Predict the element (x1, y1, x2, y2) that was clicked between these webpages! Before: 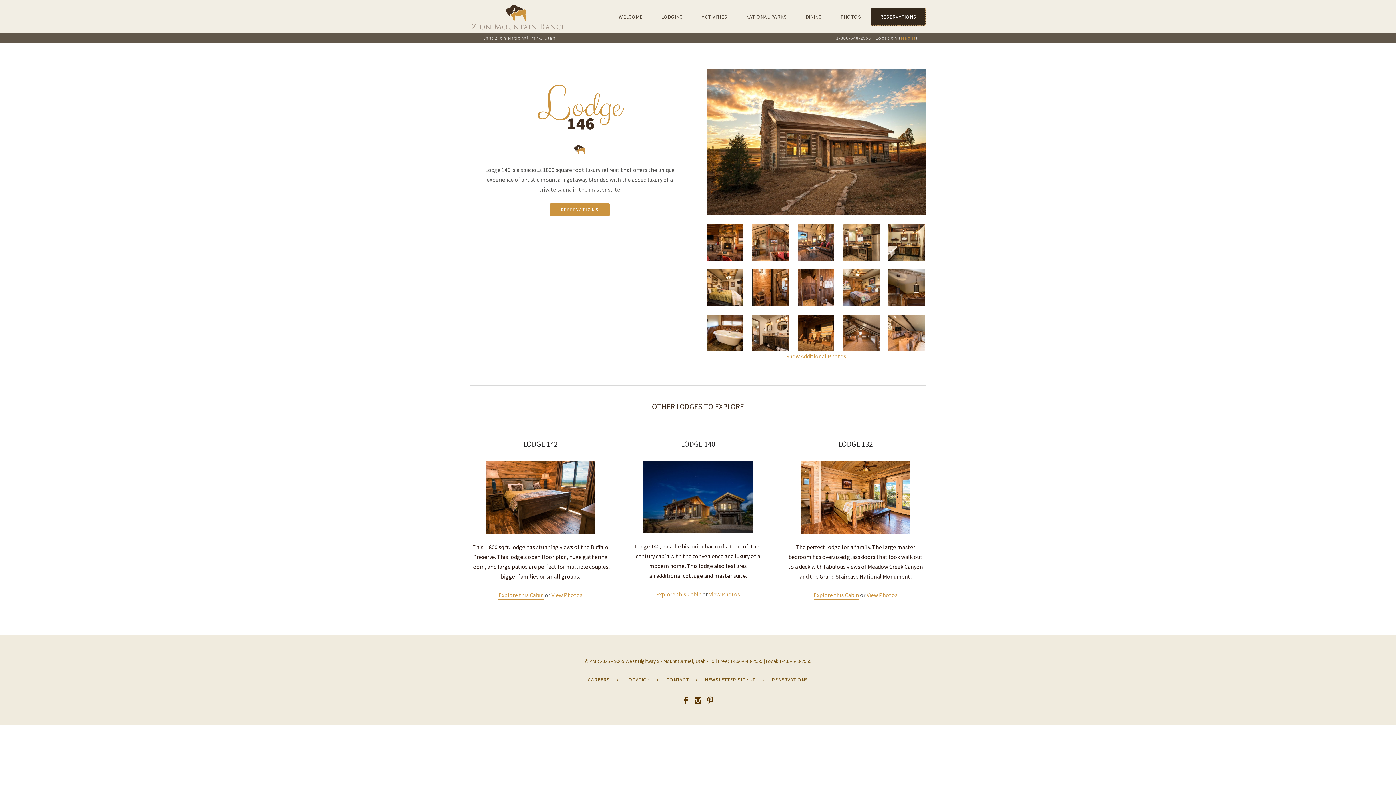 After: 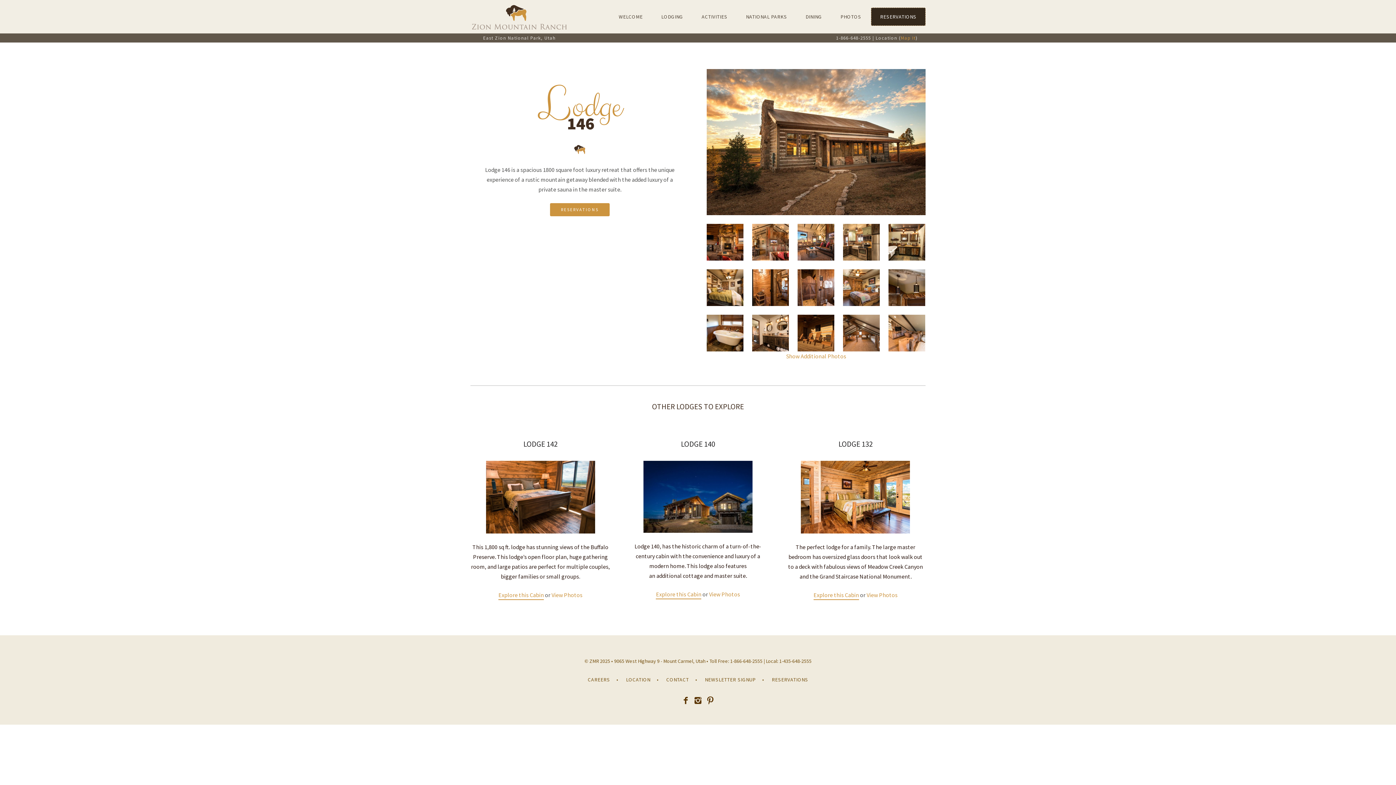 Action: bbox: (680, 698, 691, 705)